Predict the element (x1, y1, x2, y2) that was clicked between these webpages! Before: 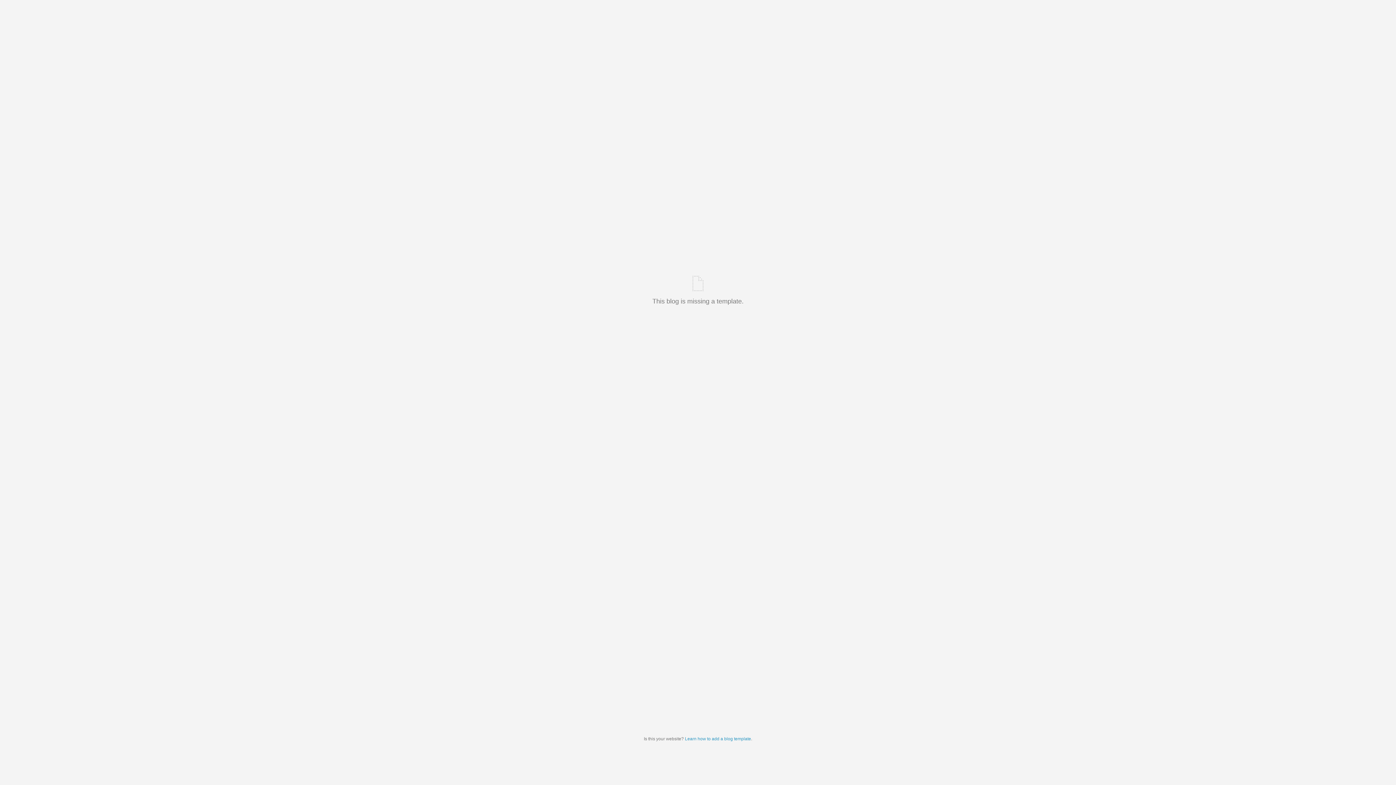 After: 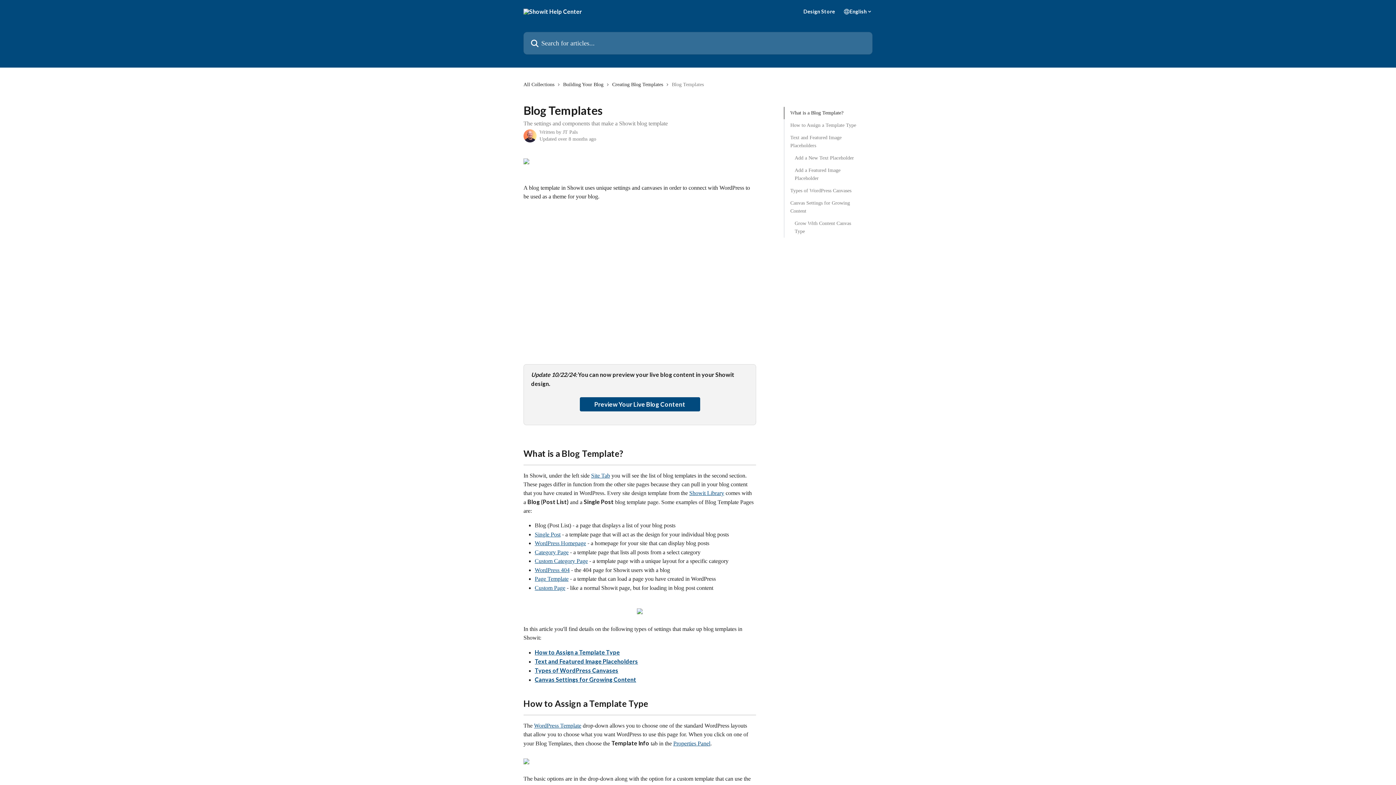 Action: bbox: (685, 736, 751, 741) label: Learn how to add a blog template